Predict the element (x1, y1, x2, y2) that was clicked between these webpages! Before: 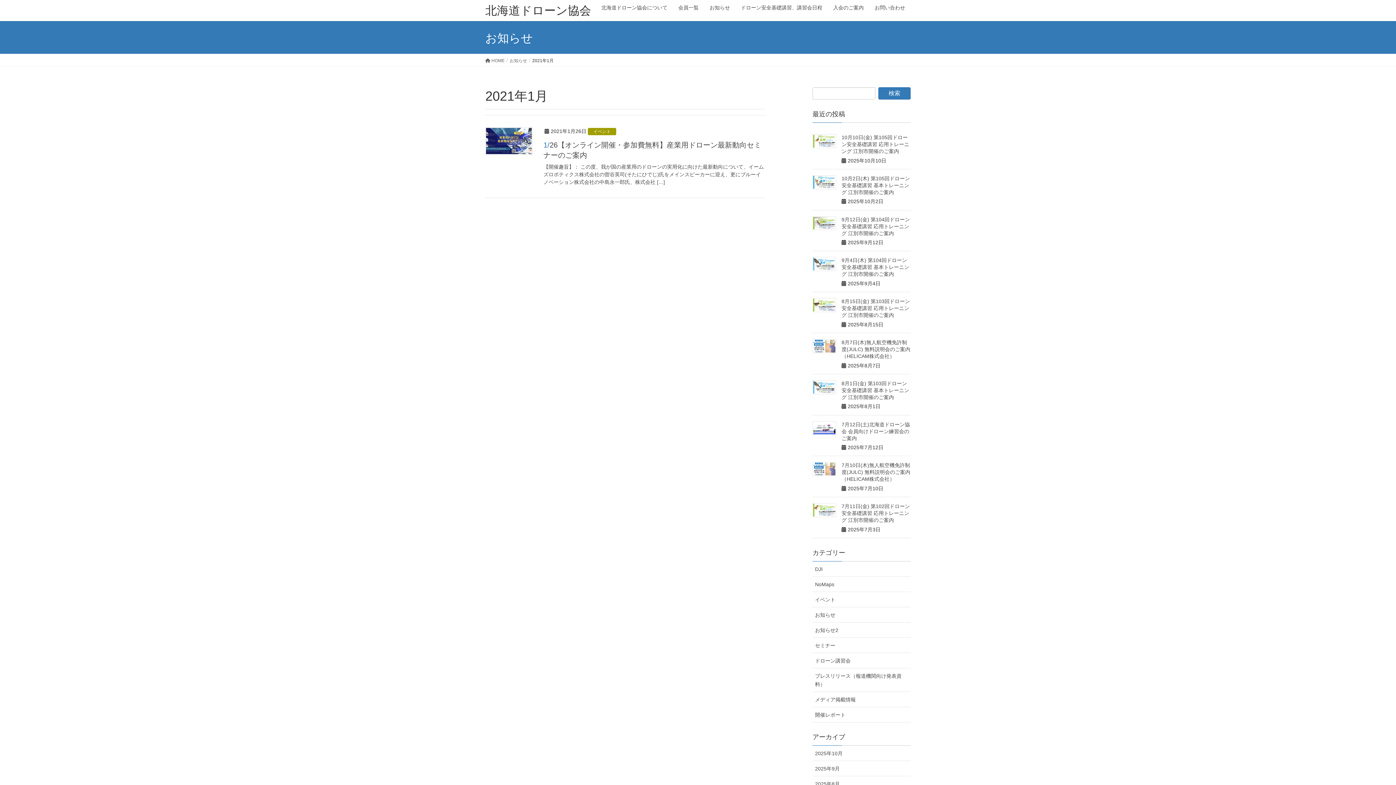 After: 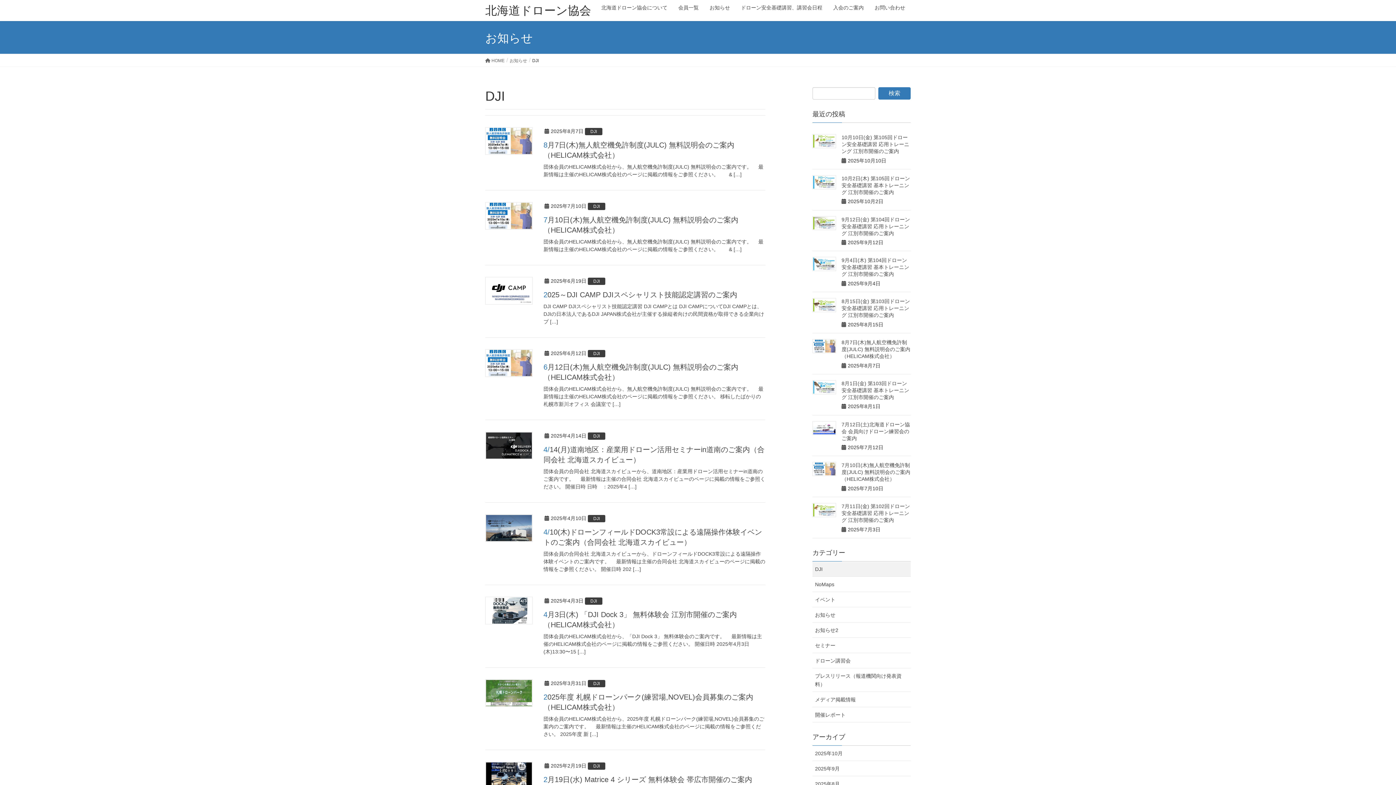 Action: bbox: (812, 561, 910, 577) label: DJI